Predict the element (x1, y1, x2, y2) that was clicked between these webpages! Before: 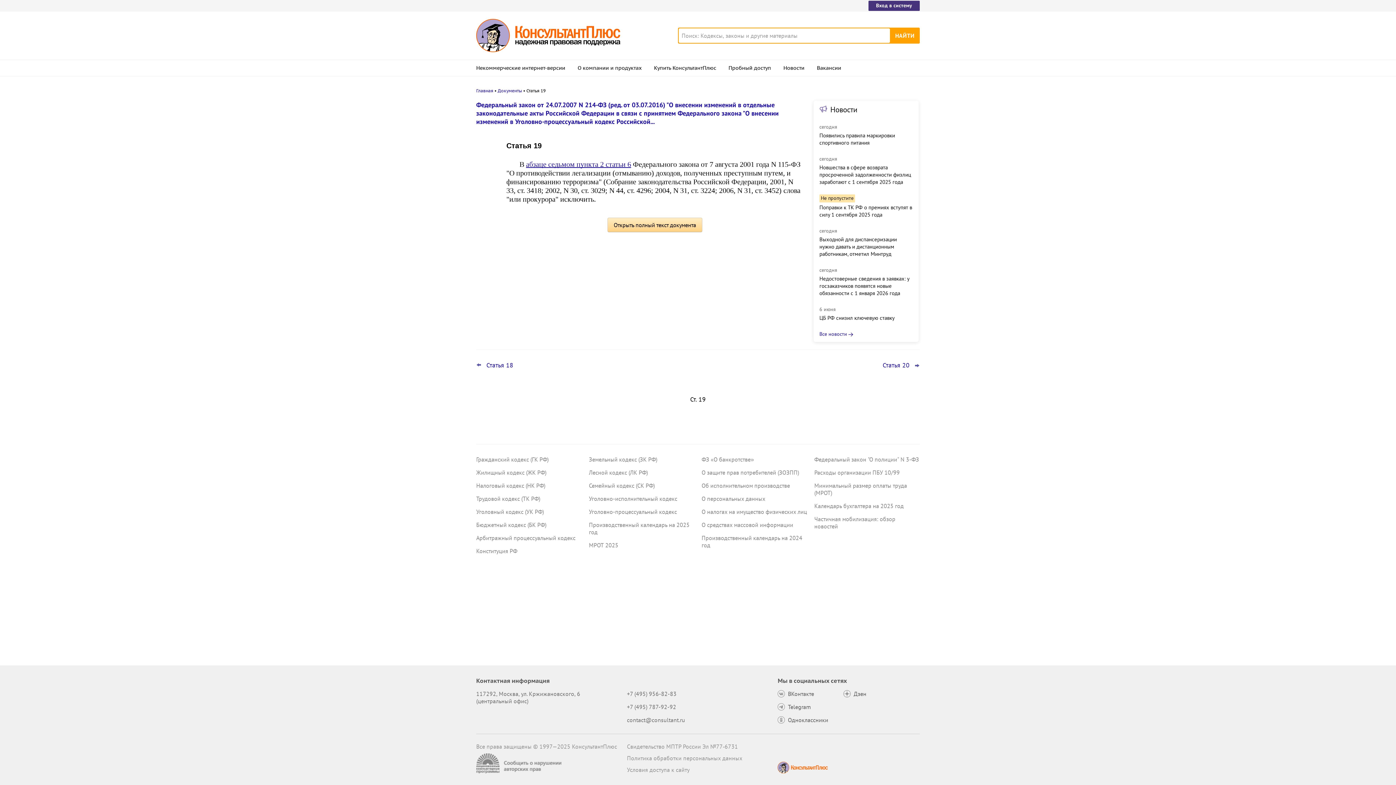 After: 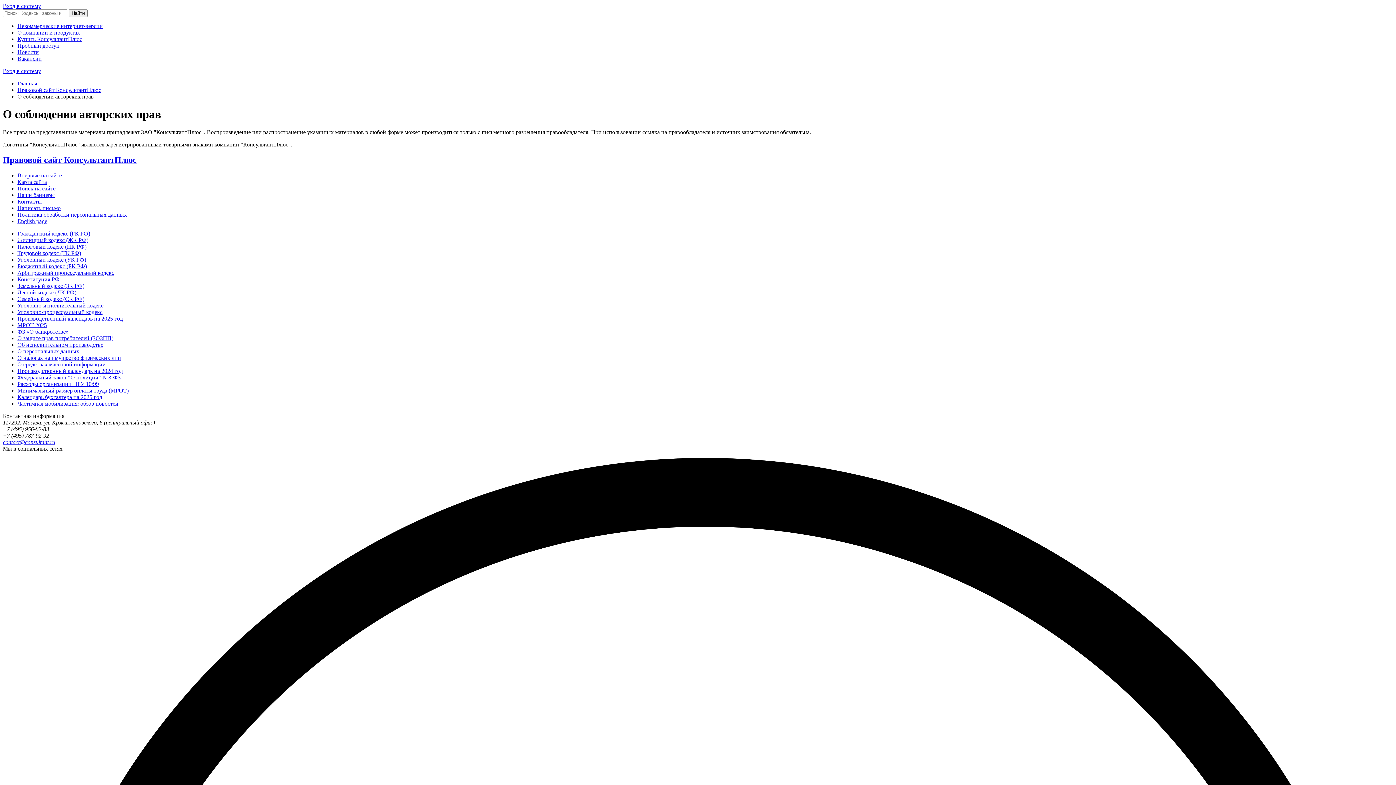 Action: label: Все права защищены bbox: (476, 743, 618, 750)